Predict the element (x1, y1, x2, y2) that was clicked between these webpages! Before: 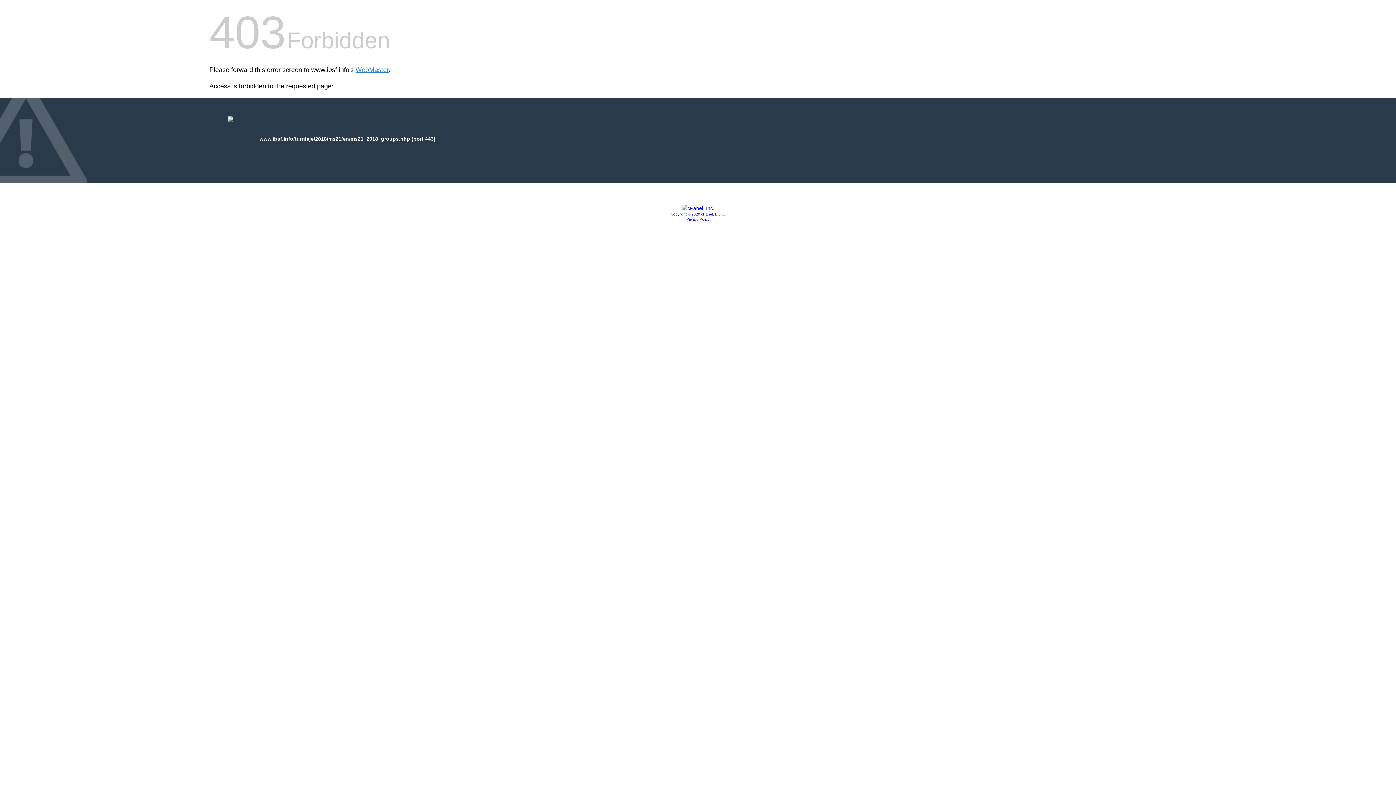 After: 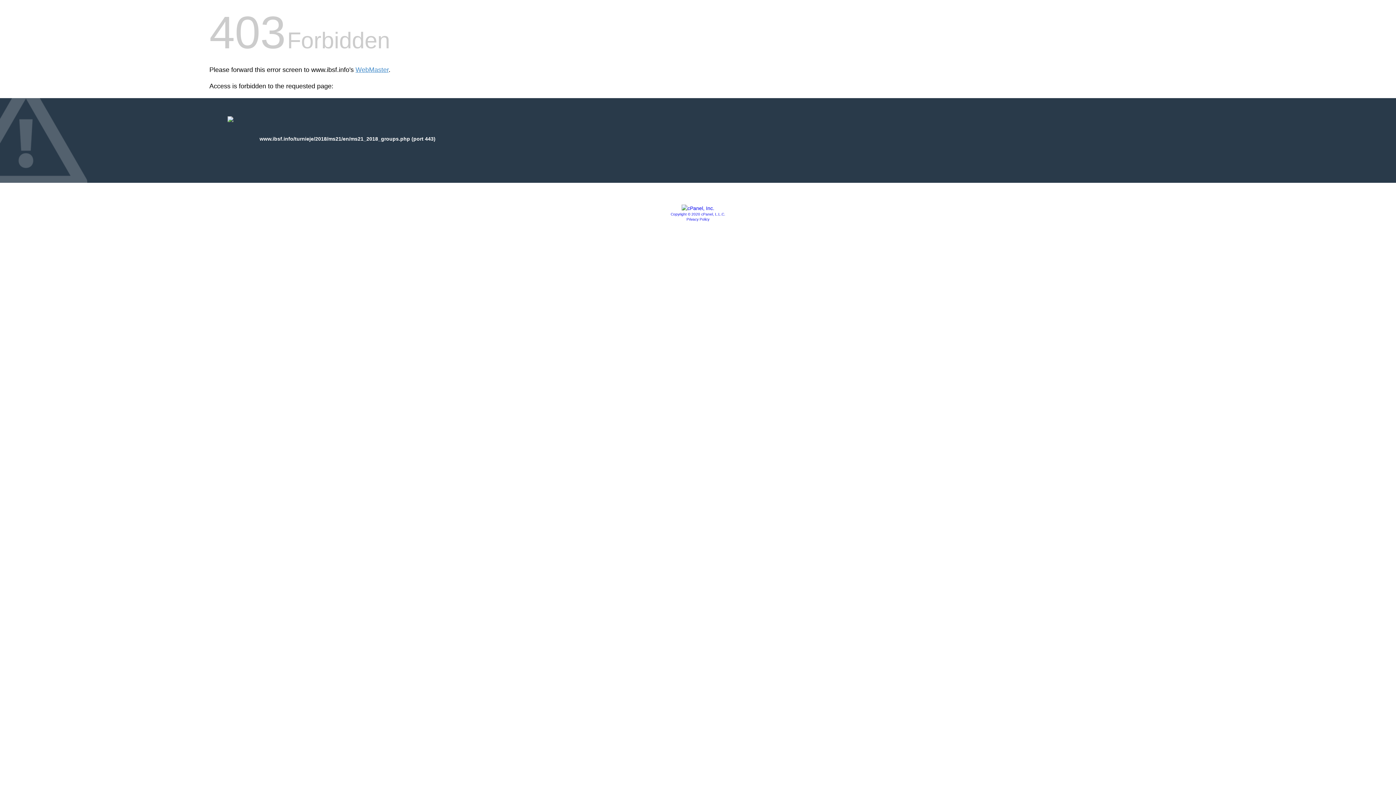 Action: bbox: (686, 217, 709, 221) label: Privacy Policy